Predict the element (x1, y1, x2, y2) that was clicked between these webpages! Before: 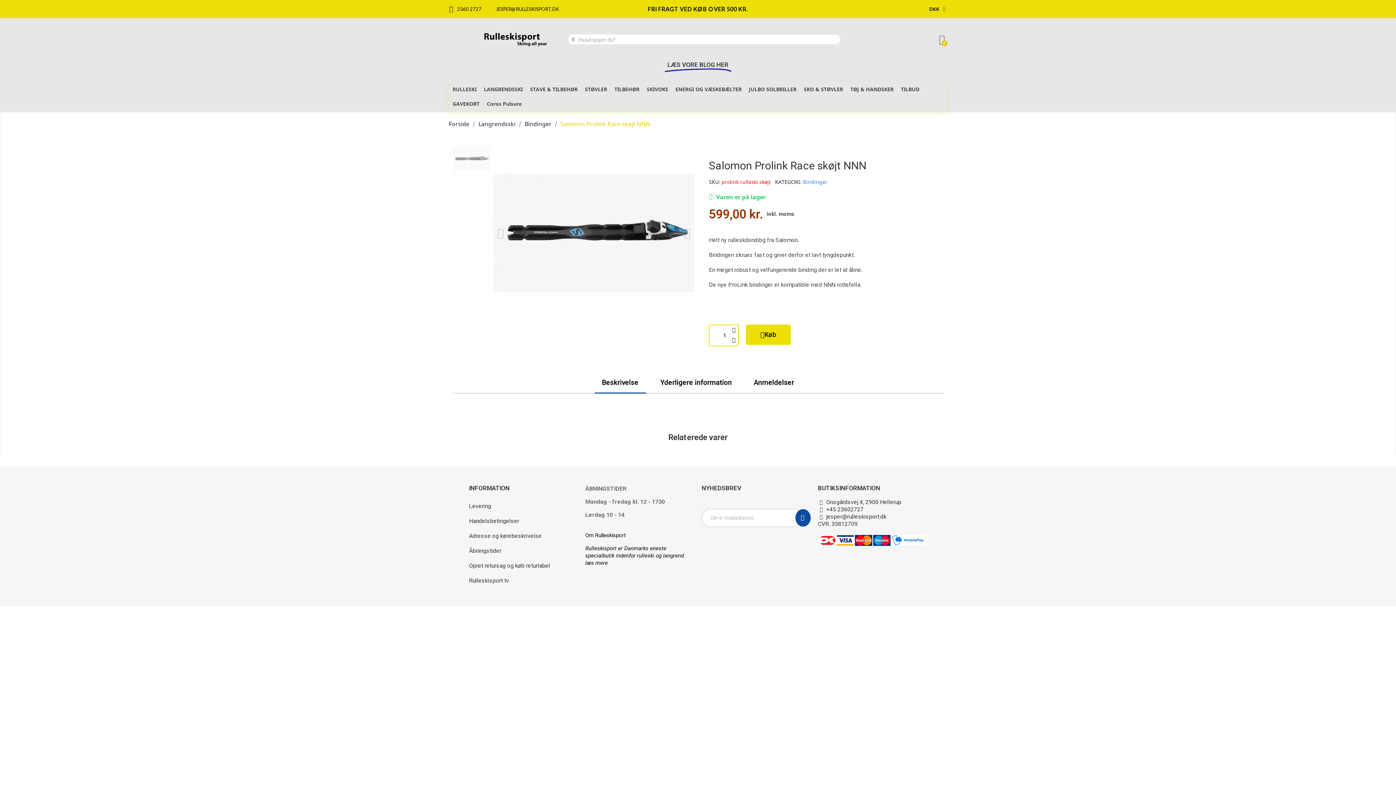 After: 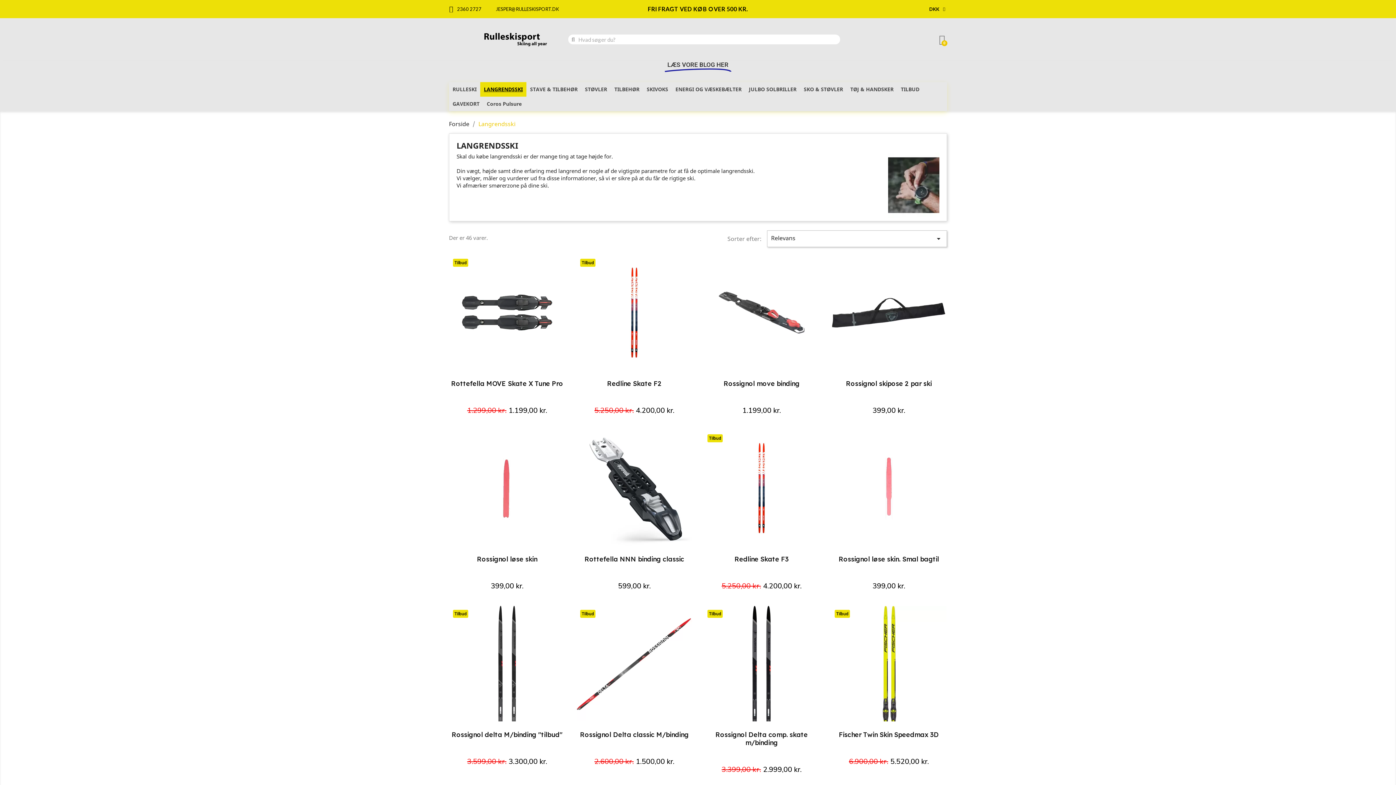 Action: bbox: (478, 119, 515, 127) label: Langrendsski